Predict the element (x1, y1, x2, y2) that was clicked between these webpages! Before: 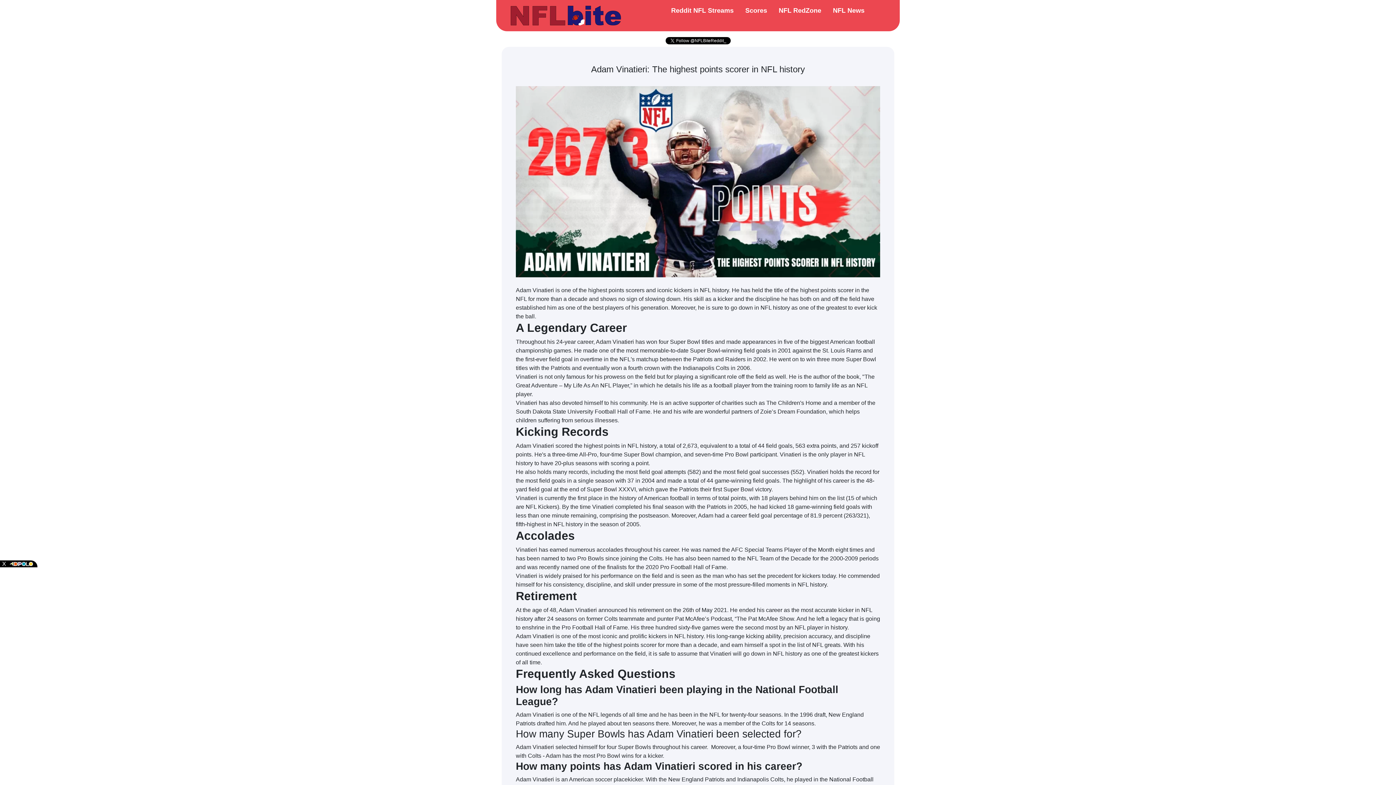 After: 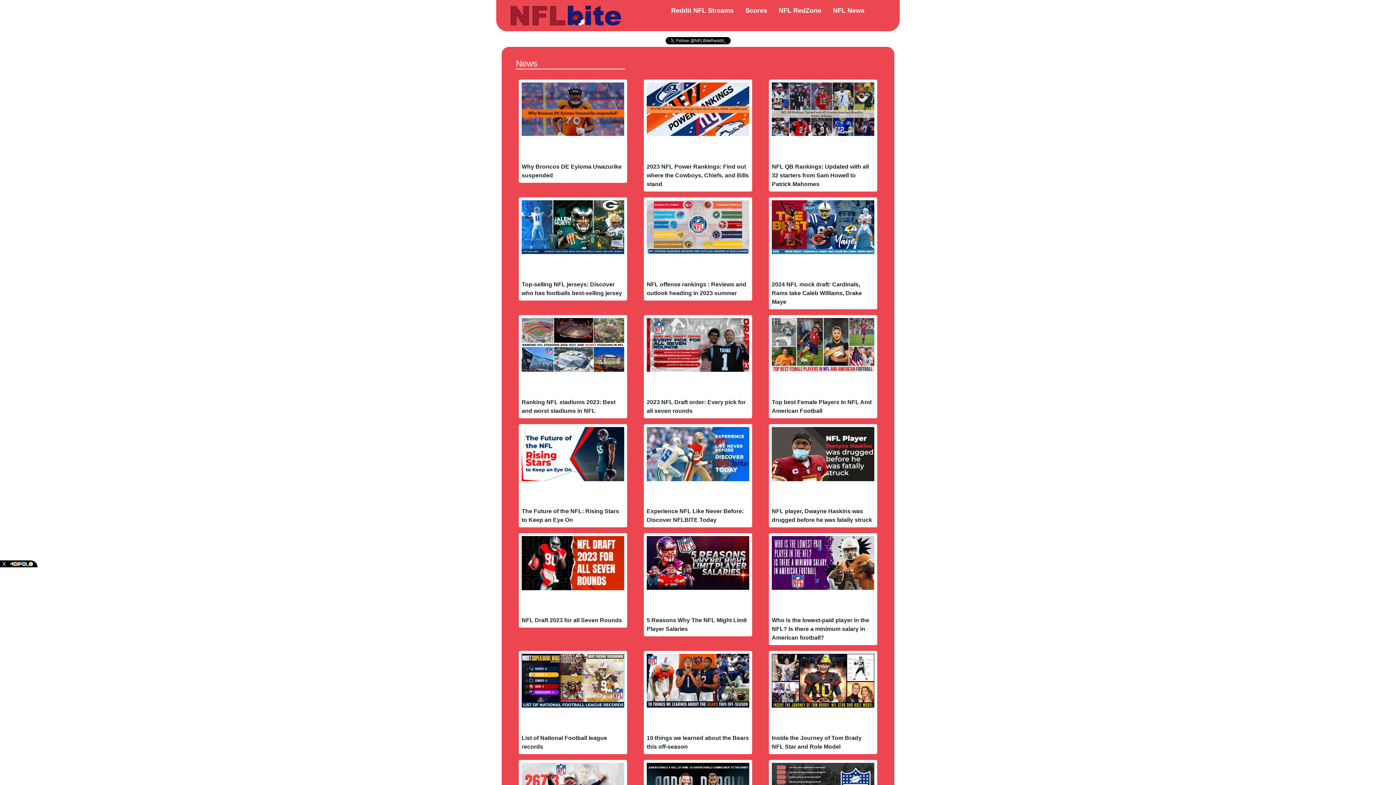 Action: label: NFL News bbox: (827, 6, 870, 14)